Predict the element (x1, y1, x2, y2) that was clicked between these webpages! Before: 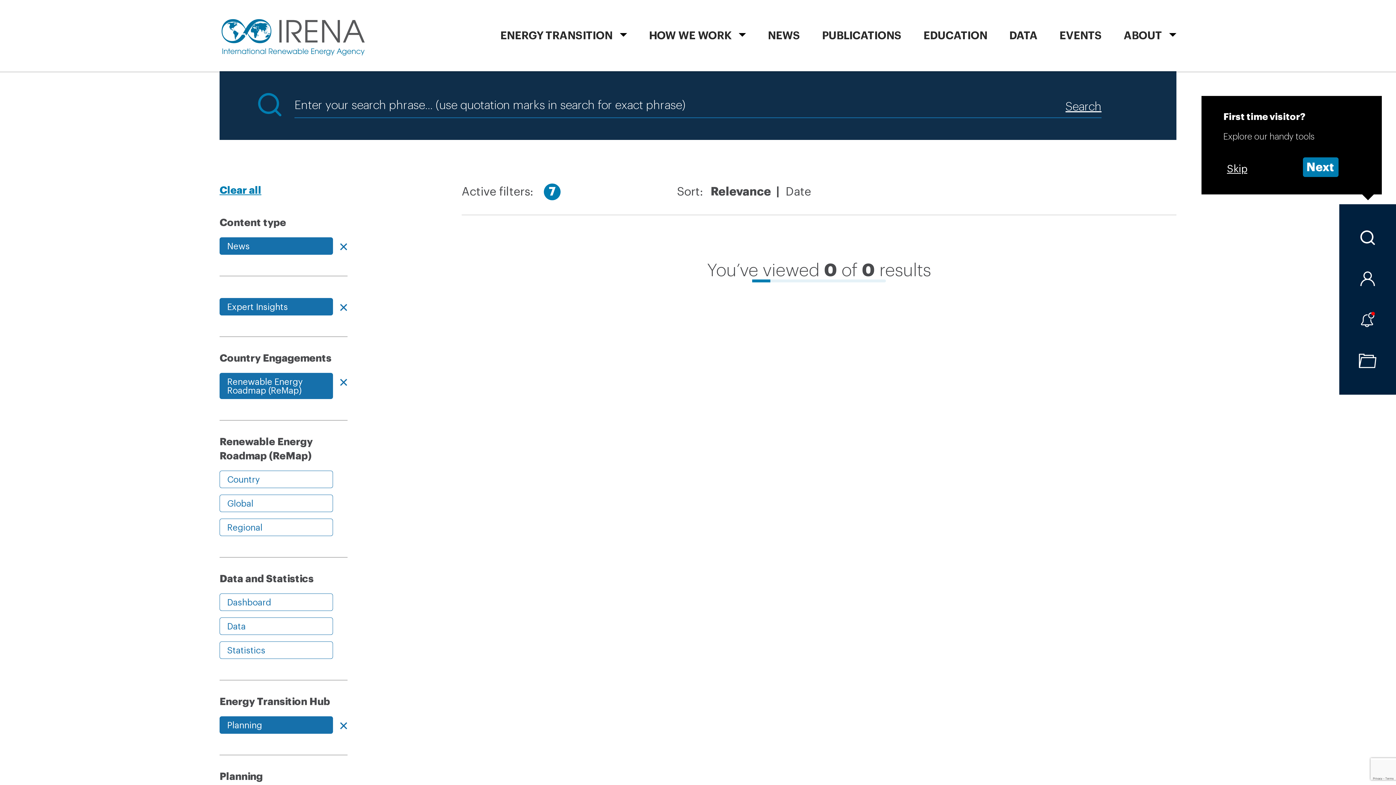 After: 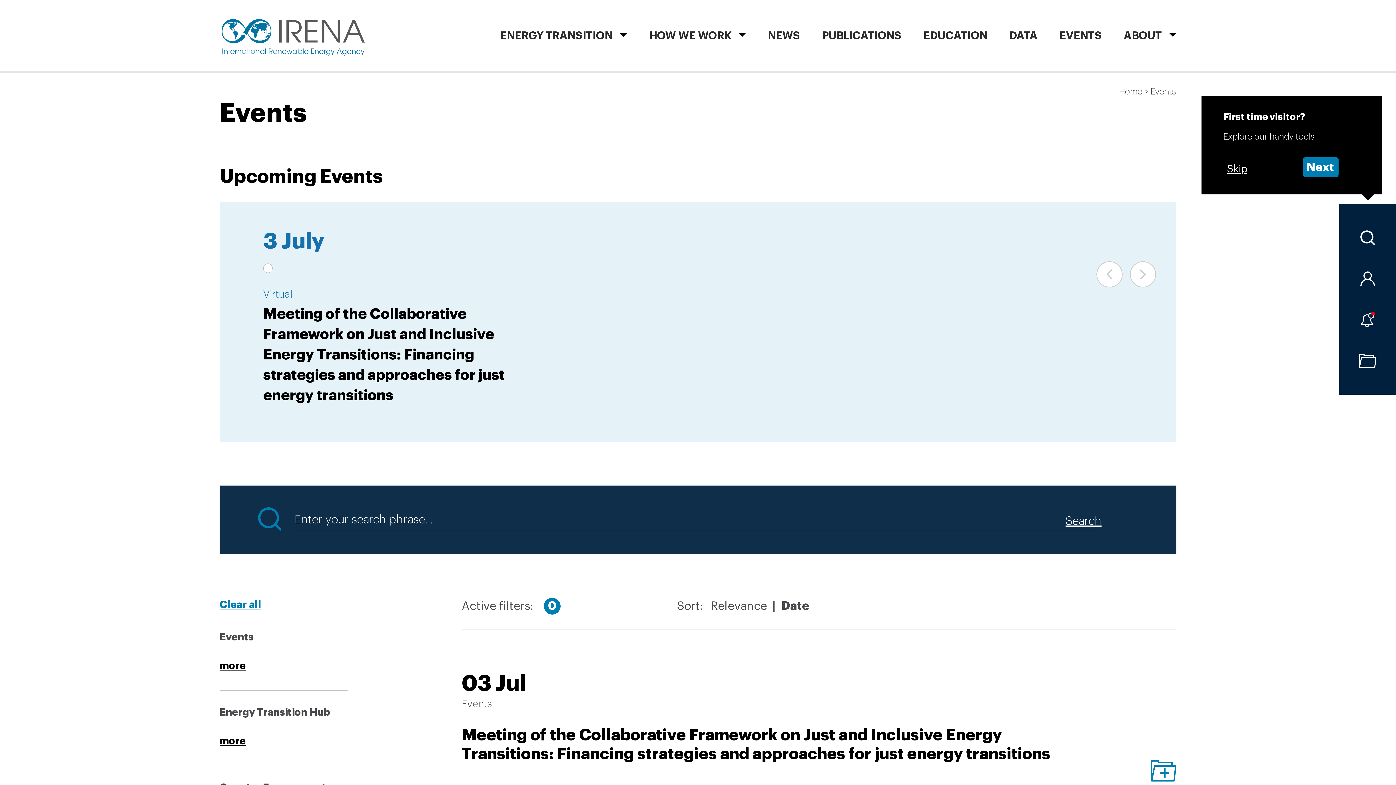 Action: bbox: (1059, 2, 1102, 73) label: EVENTS